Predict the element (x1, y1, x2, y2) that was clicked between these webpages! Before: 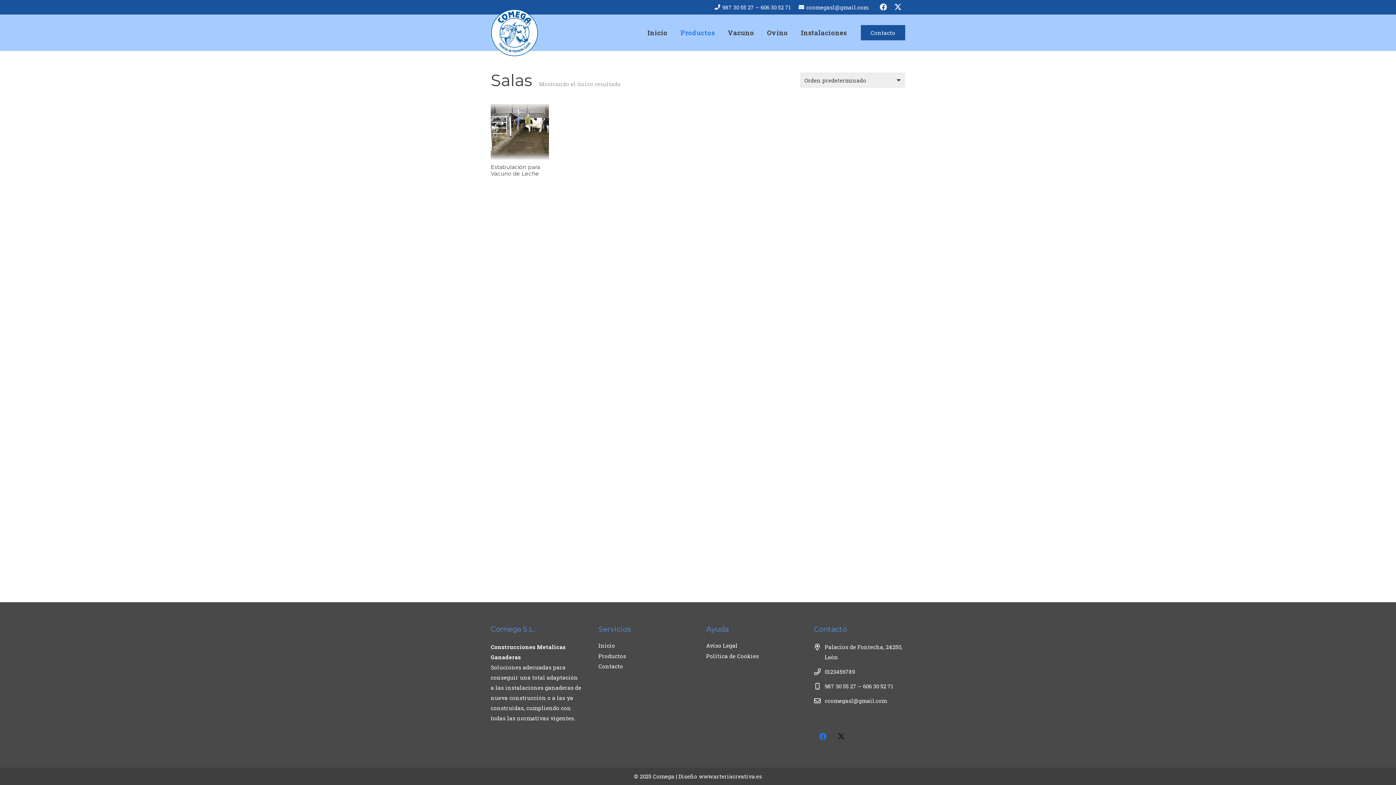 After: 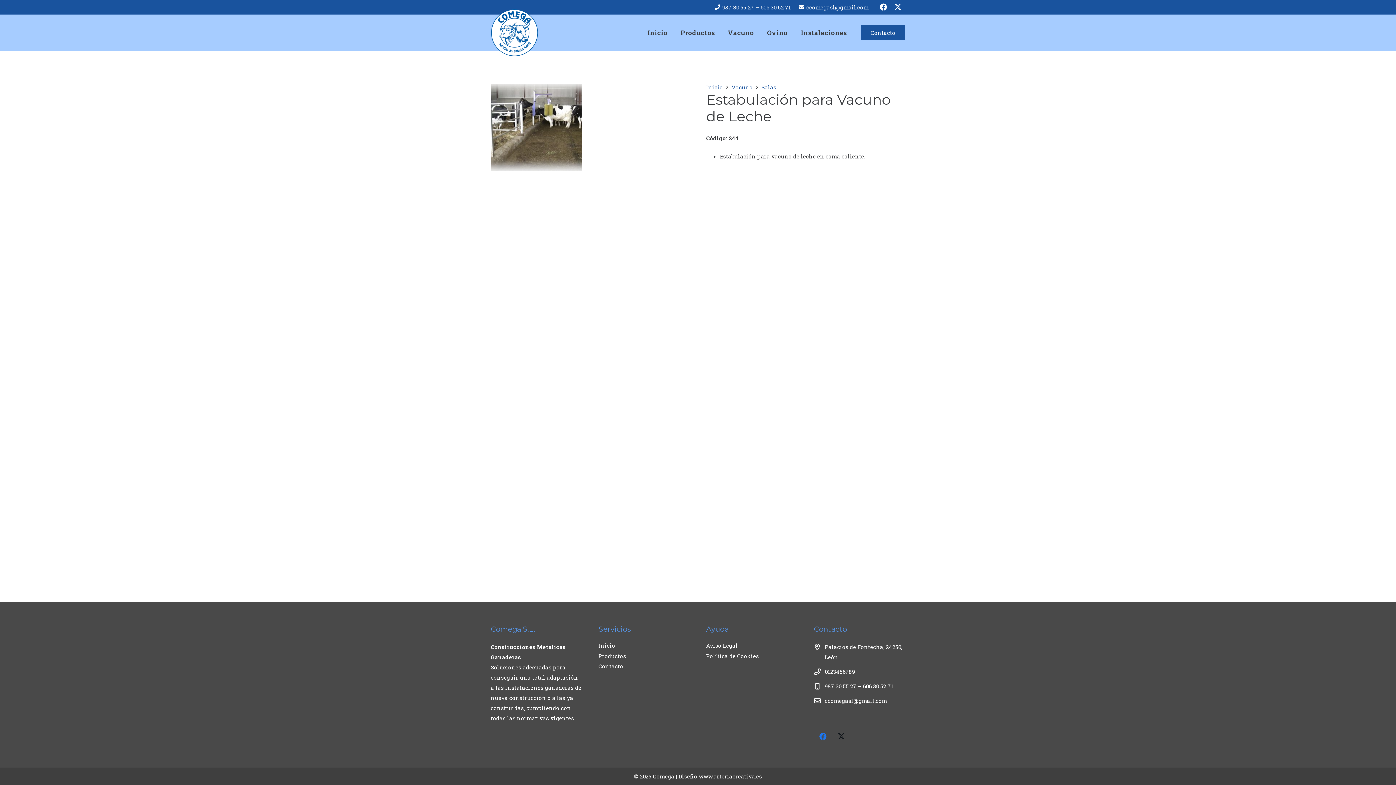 Action: label: Estabulación para Vacuno de Leche bbox: (490, 103, 549, 177)